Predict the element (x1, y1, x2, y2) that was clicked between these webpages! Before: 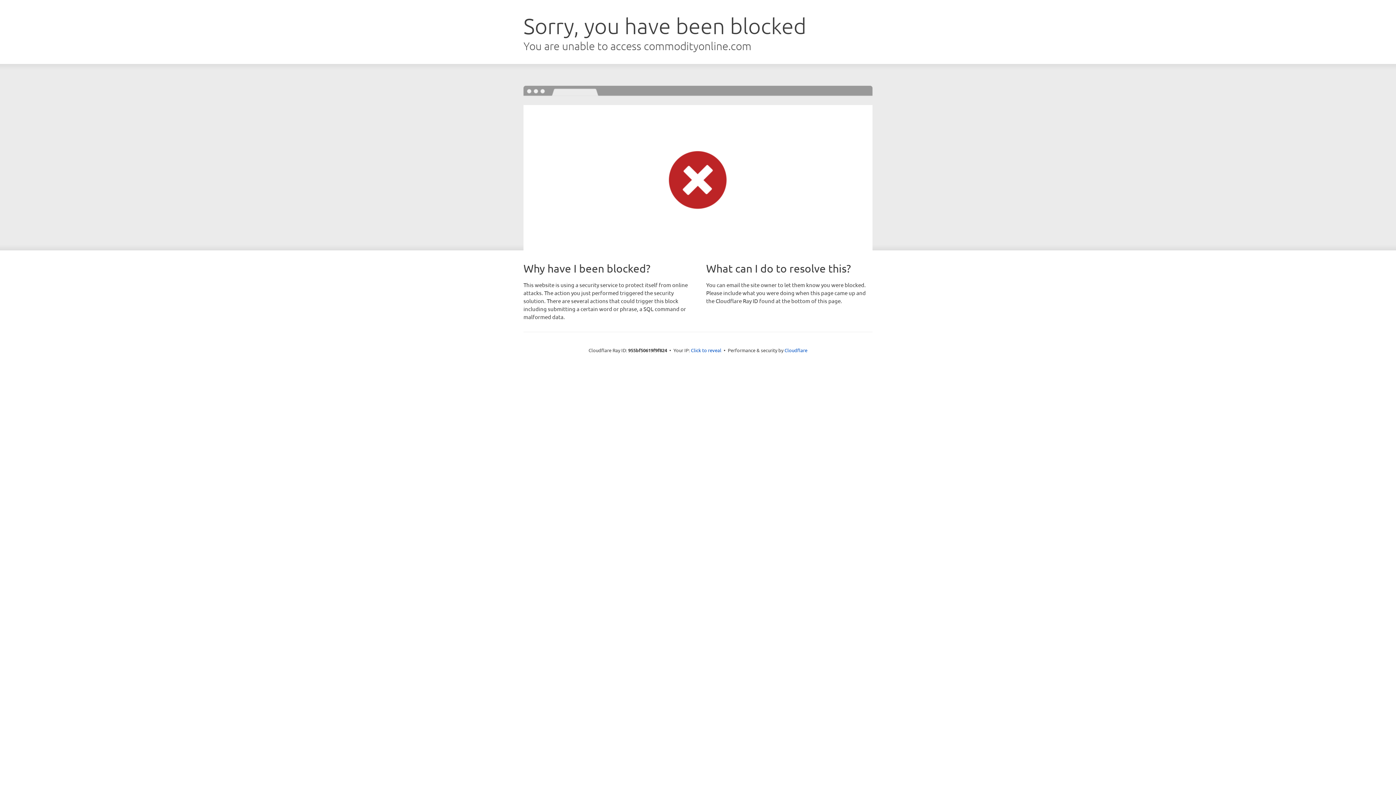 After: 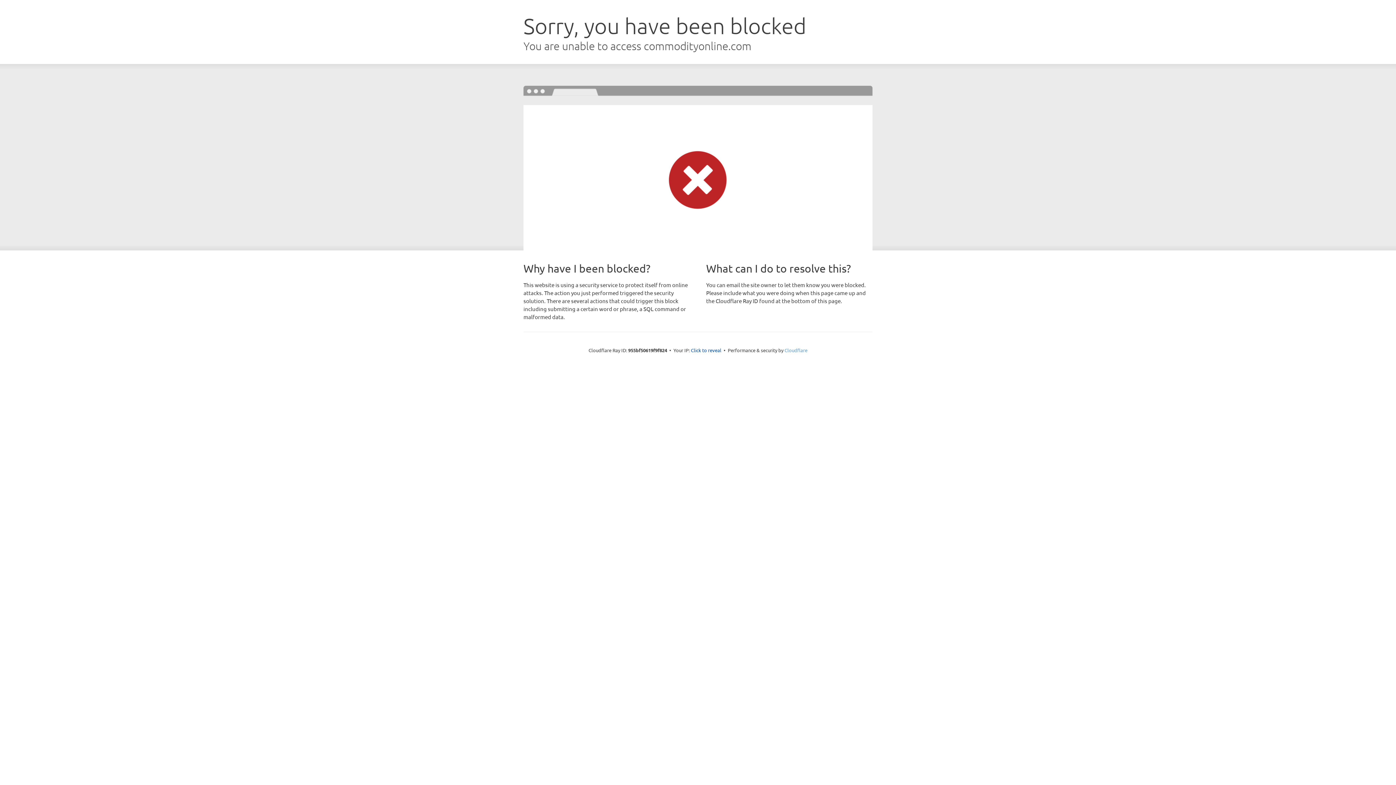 Action: bbox: (784, 347, 807, 353) label: Cloudflare